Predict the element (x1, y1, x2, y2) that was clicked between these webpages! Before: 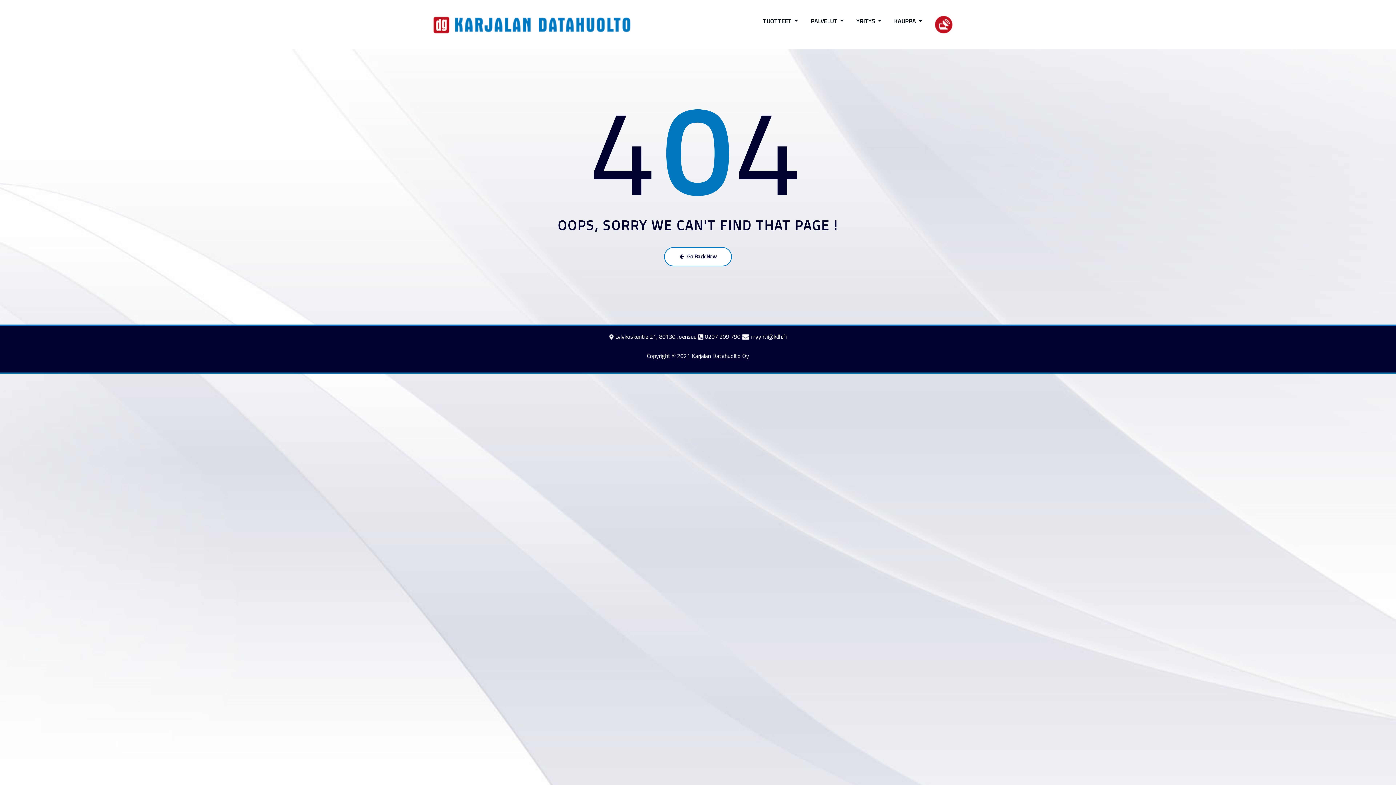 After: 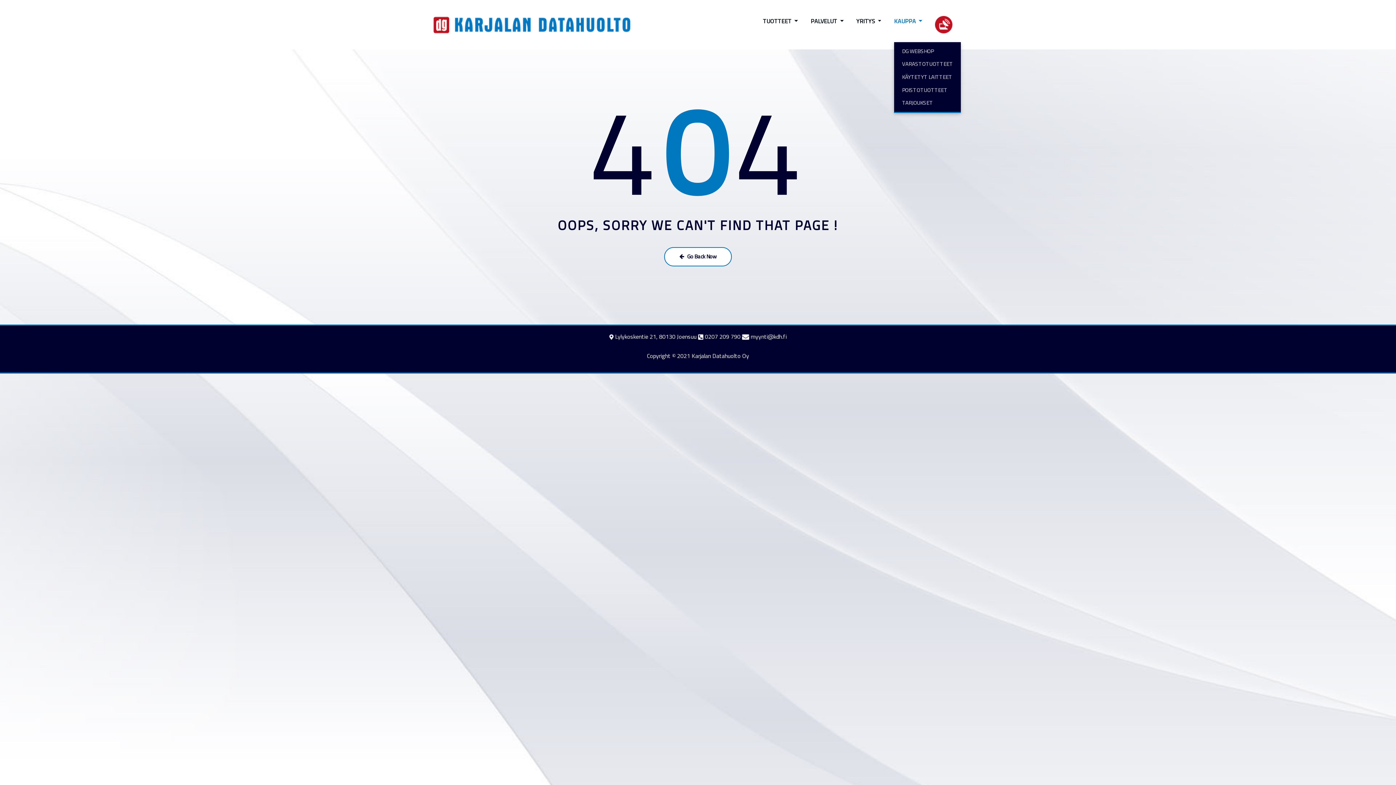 Action: bbox: (894, 14, 922, 28) label: KAUPPA 